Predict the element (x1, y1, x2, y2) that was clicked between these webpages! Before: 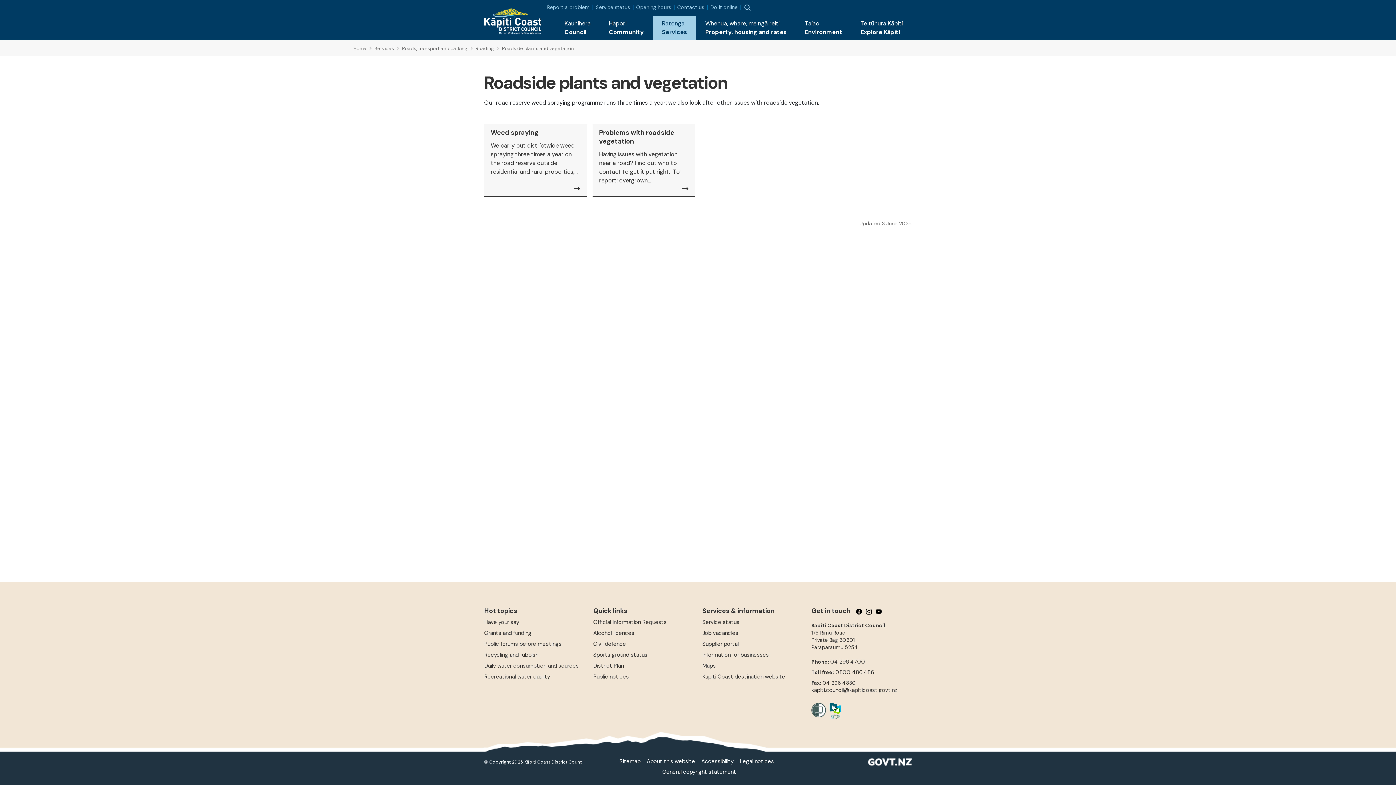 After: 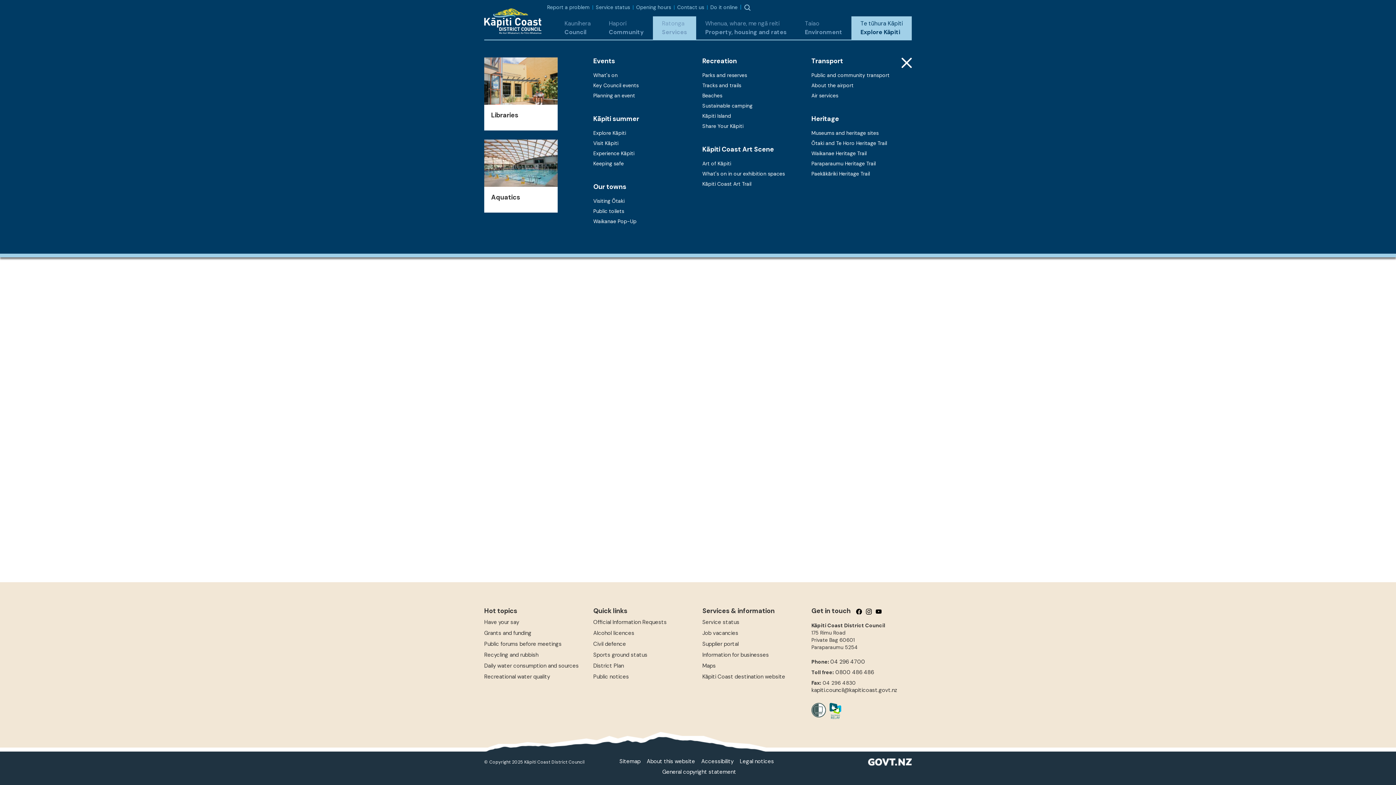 Action: label: Te tūhura Kāpiti
Explore Kāpiti bbox: (851, 16, 912, 39)